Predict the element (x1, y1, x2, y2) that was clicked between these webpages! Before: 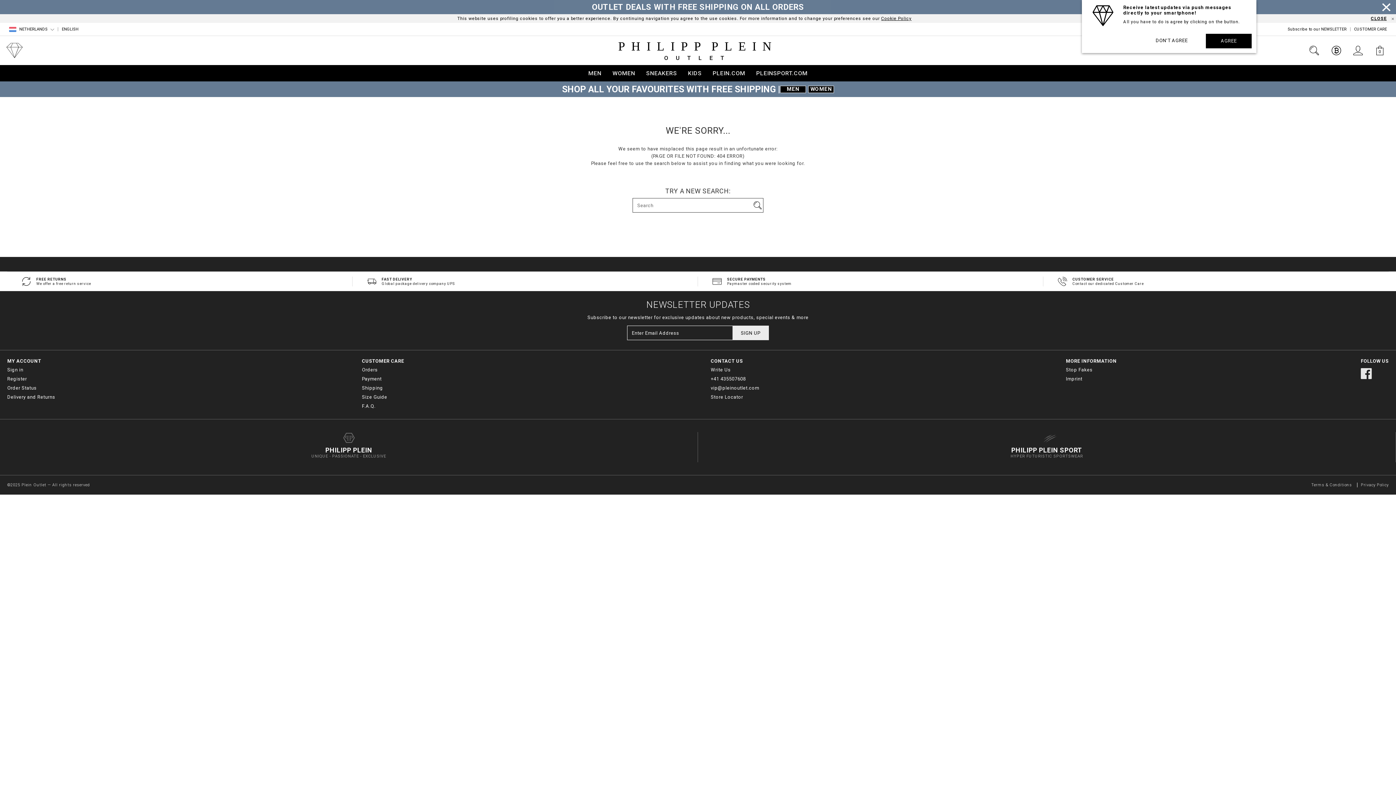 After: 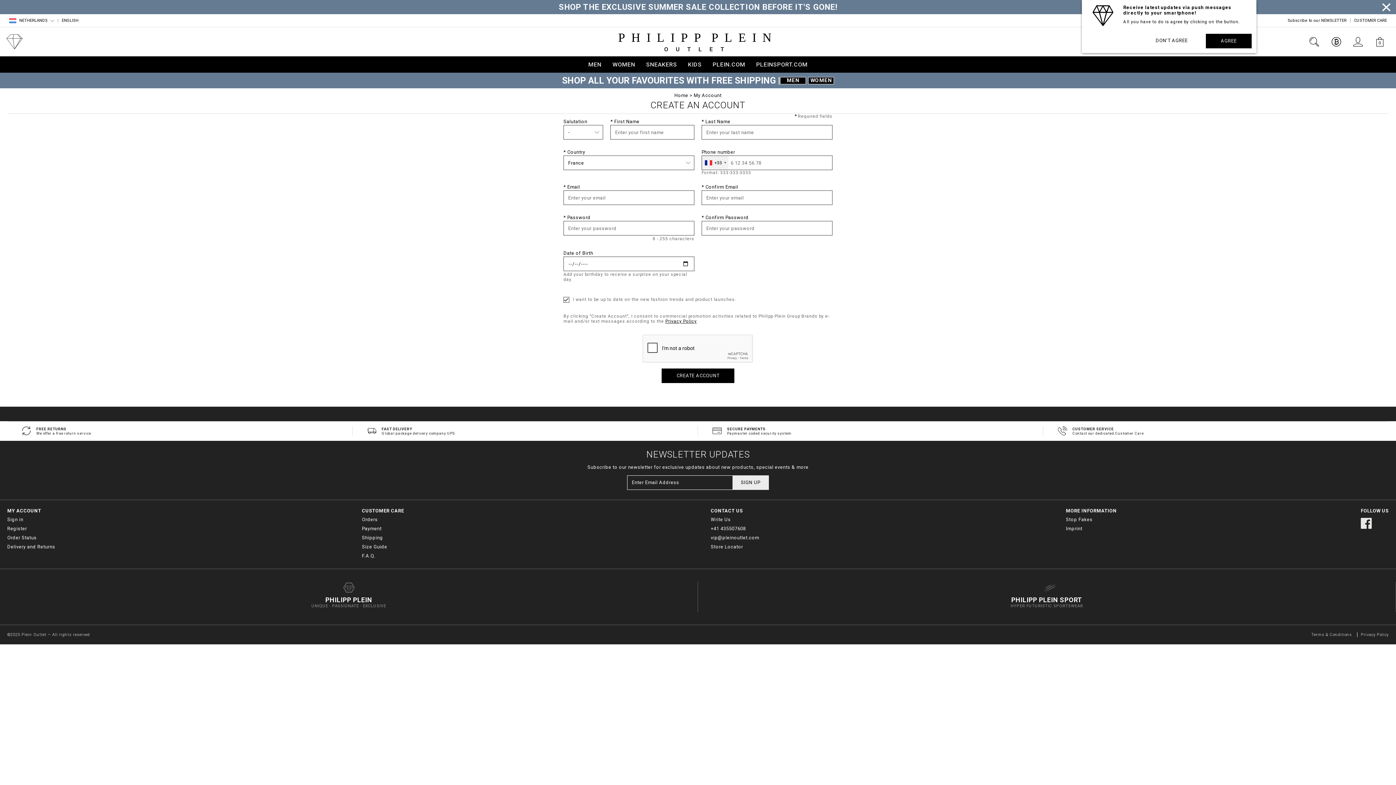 Action: label: Register bbox: (7, 376, 26, 381)